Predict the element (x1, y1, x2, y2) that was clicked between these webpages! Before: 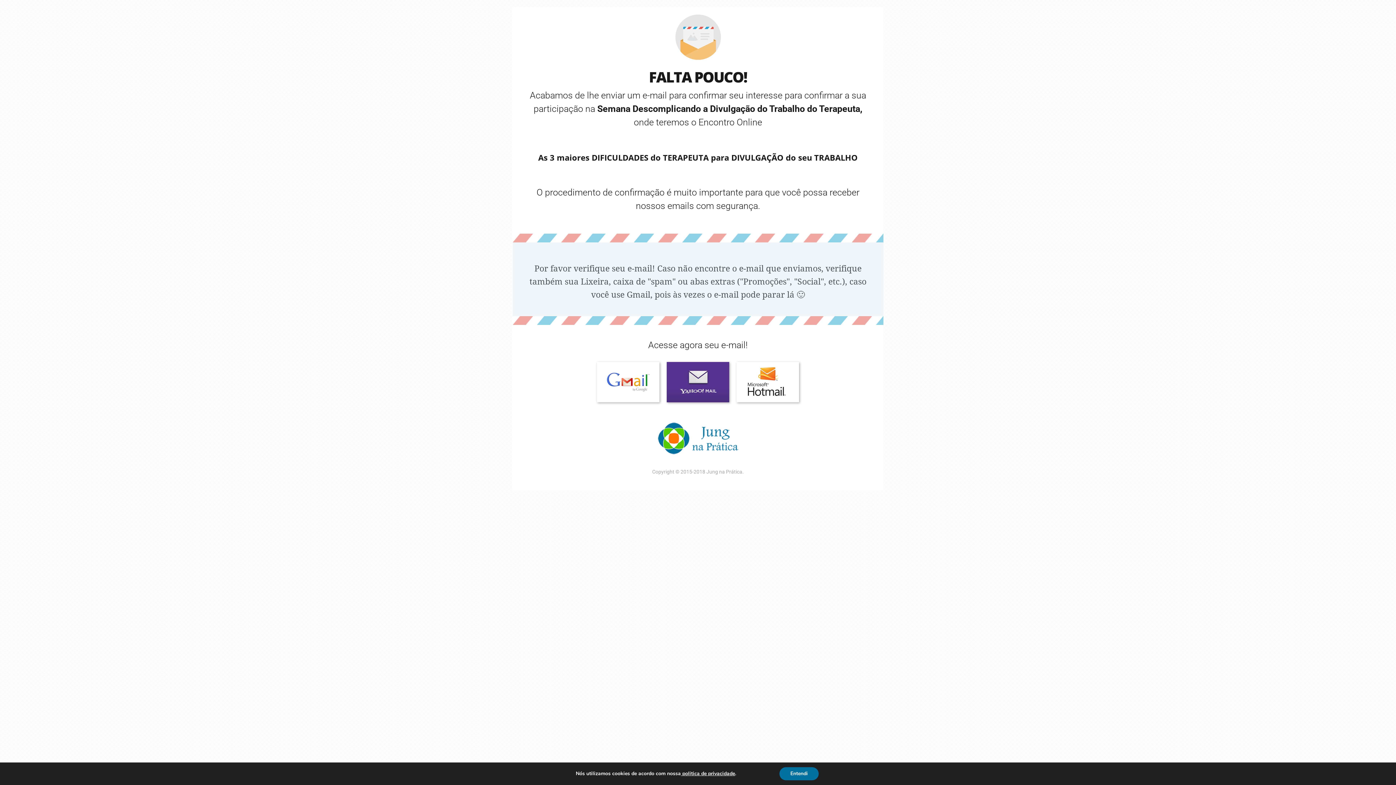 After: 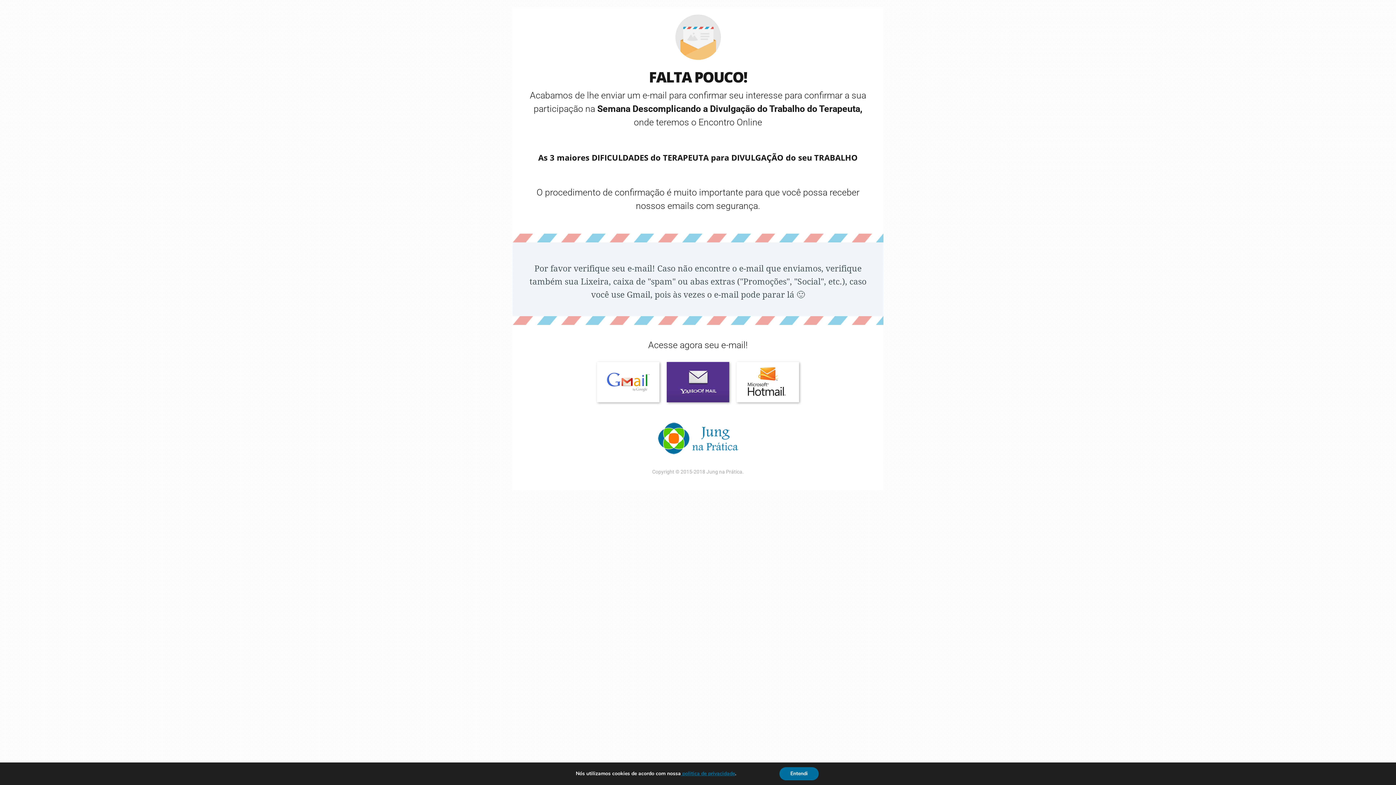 Action: label:  politica de privacidade bbox: (681, 770, 735, 777)